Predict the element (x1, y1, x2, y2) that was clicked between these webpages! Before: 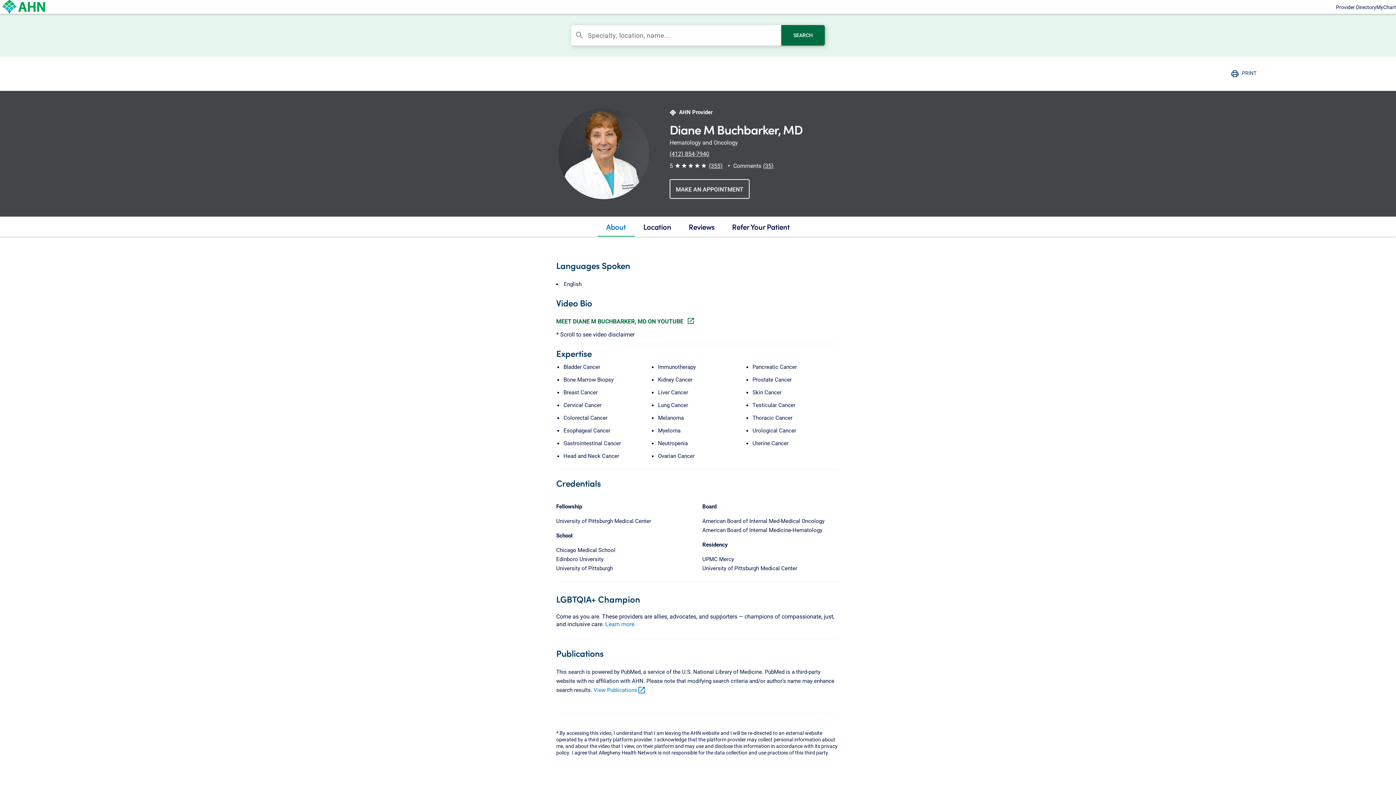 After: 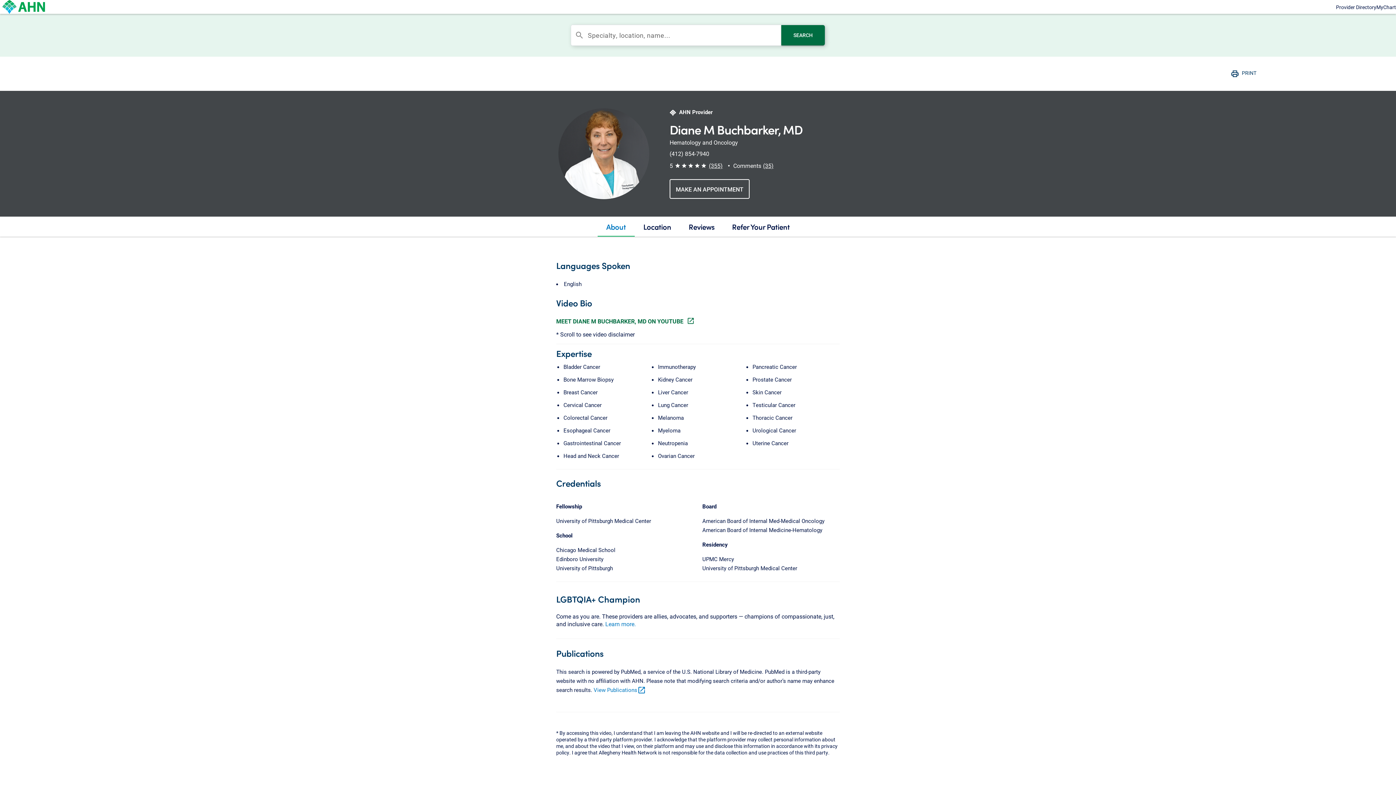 Action: label: (412) 854-7940 bbox: (669, 149, 709, 157)